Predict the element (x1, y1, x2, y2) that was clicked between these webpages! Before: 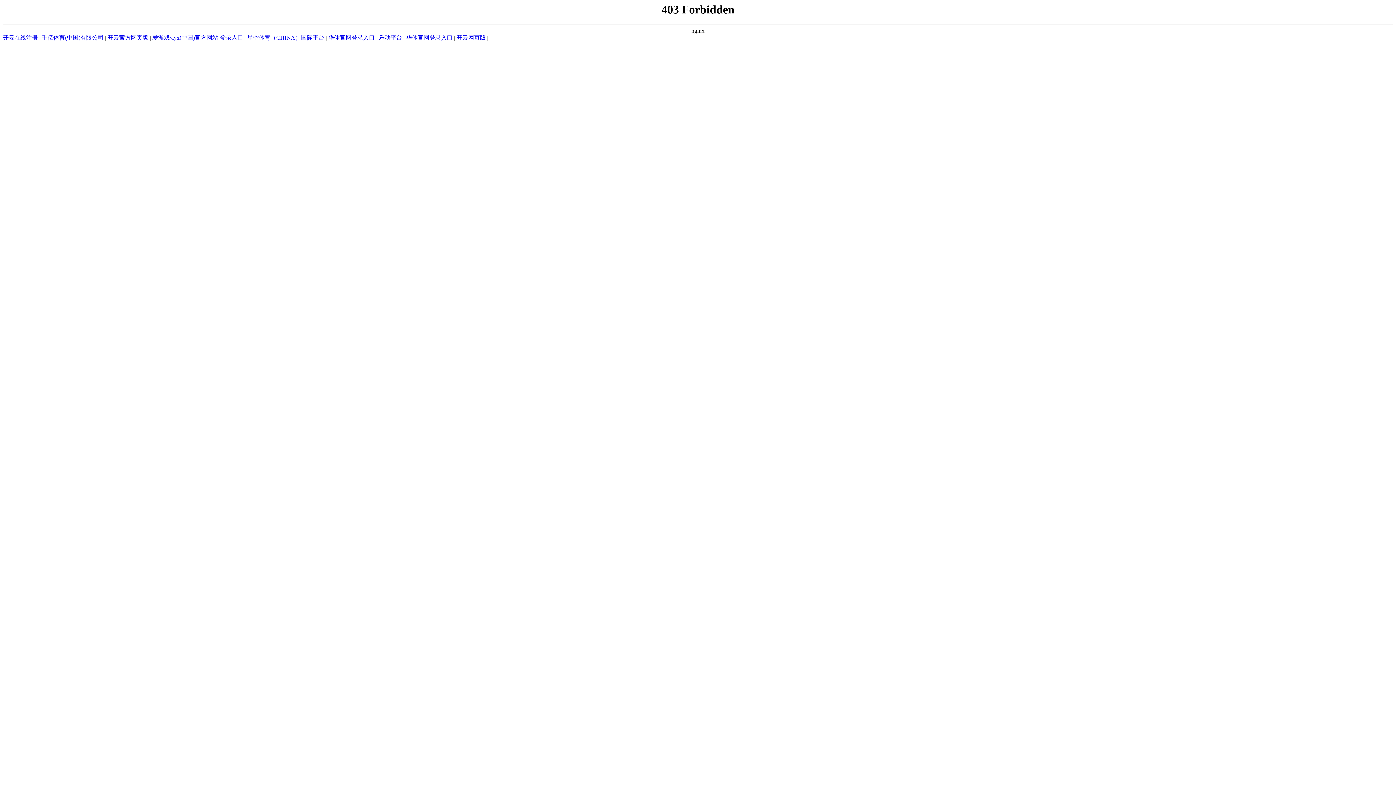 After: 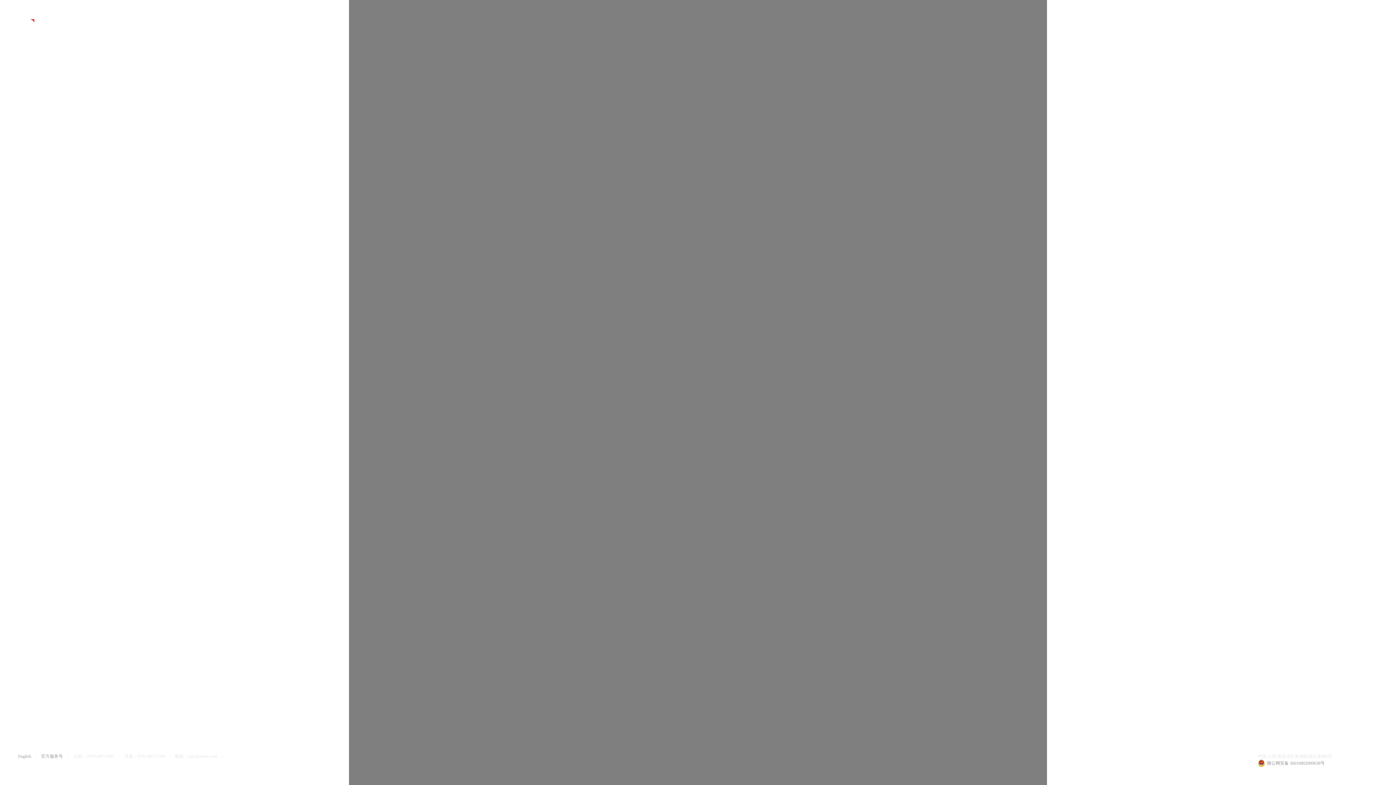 Action: bbox: (2, 34, 37, 40) label: 开云在线注册